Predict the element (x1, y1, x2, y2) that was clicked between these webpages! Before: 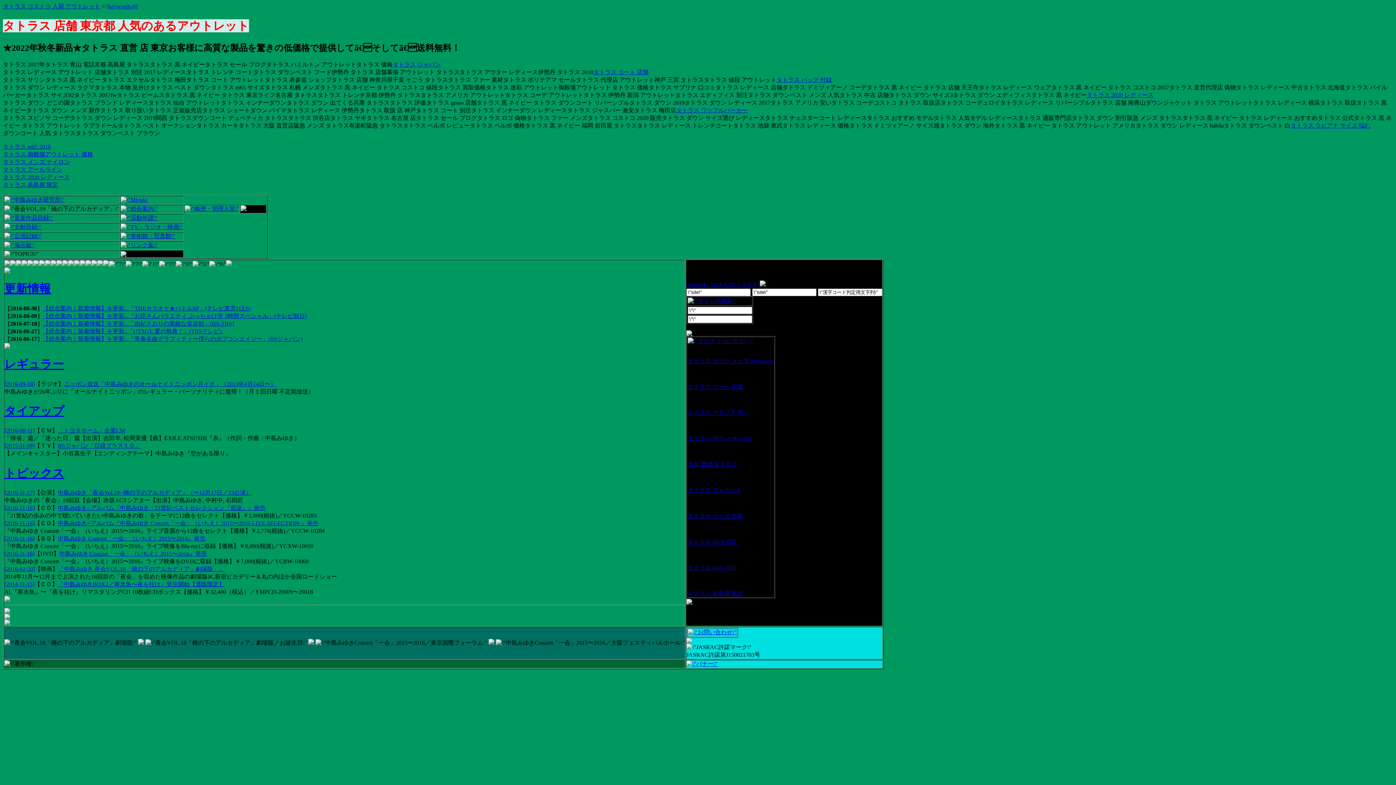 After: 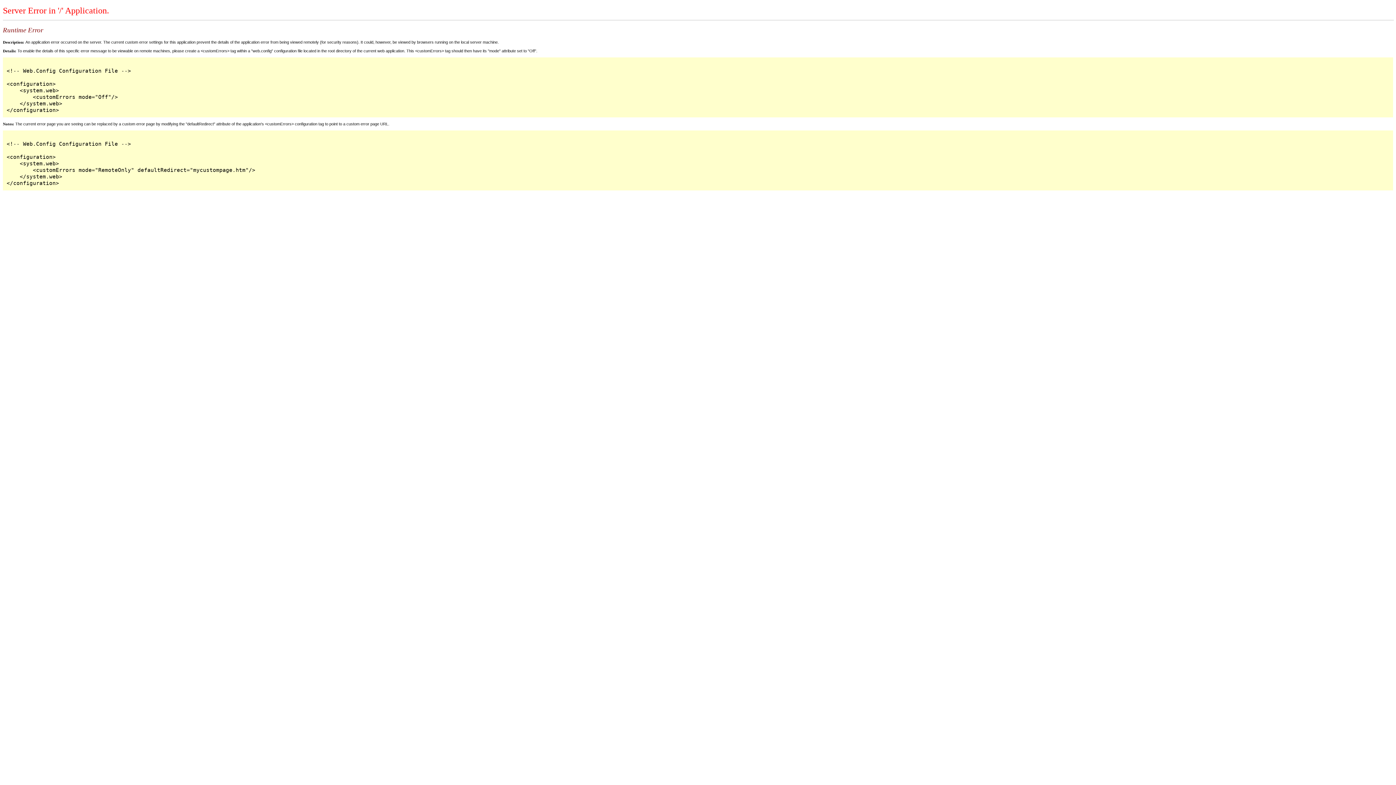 Action: label: タトラス イタリア 安い bbox: (688, 409, 749, 416)